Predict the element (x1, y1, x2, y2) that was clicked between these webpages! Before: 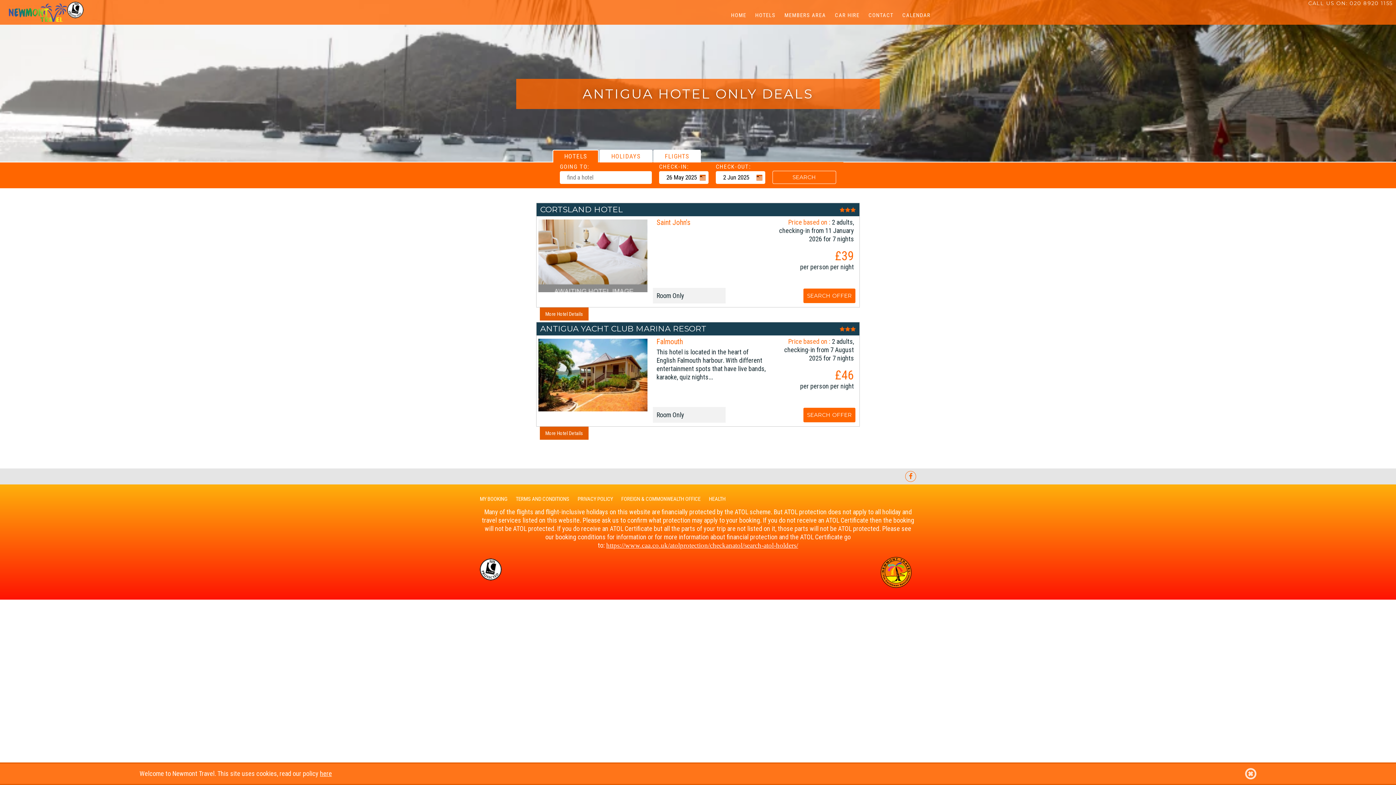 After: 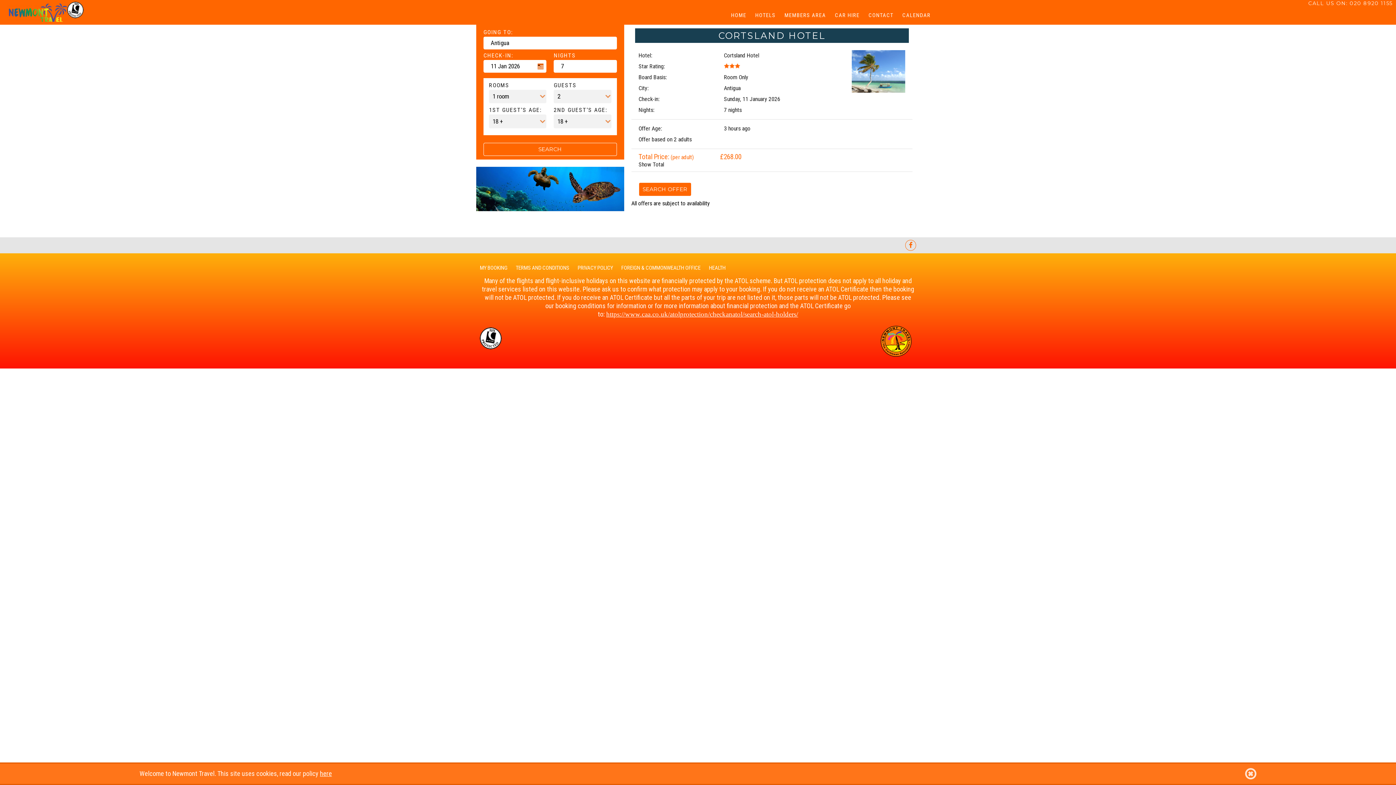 Action: bbox: (536, 203, 859, 307) label: CORTSLAND HOTEL
Saint John's

Price based on : 2 adults, checking-in from 11 January 2026 for 7 nights

£39
per person per night

Room Only

SEARCH OFFER